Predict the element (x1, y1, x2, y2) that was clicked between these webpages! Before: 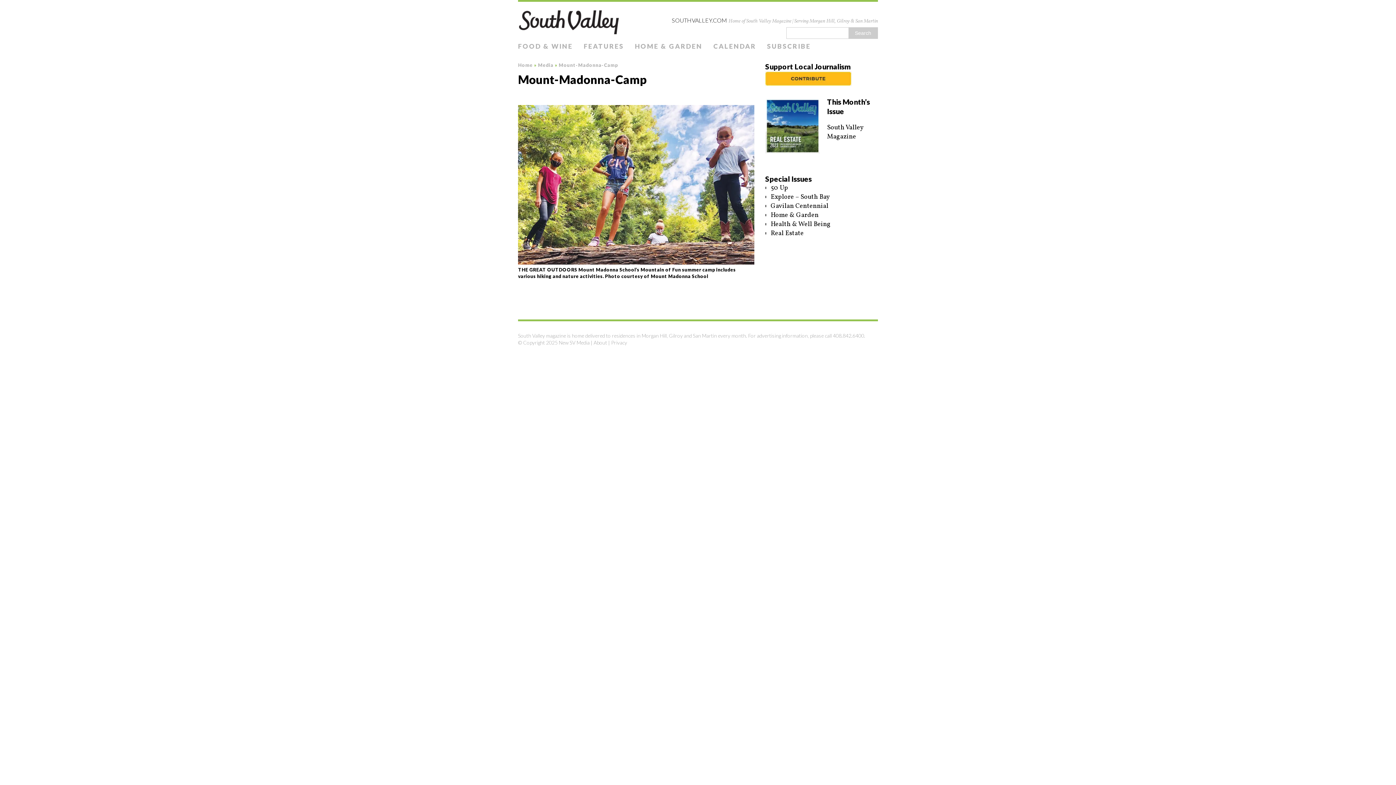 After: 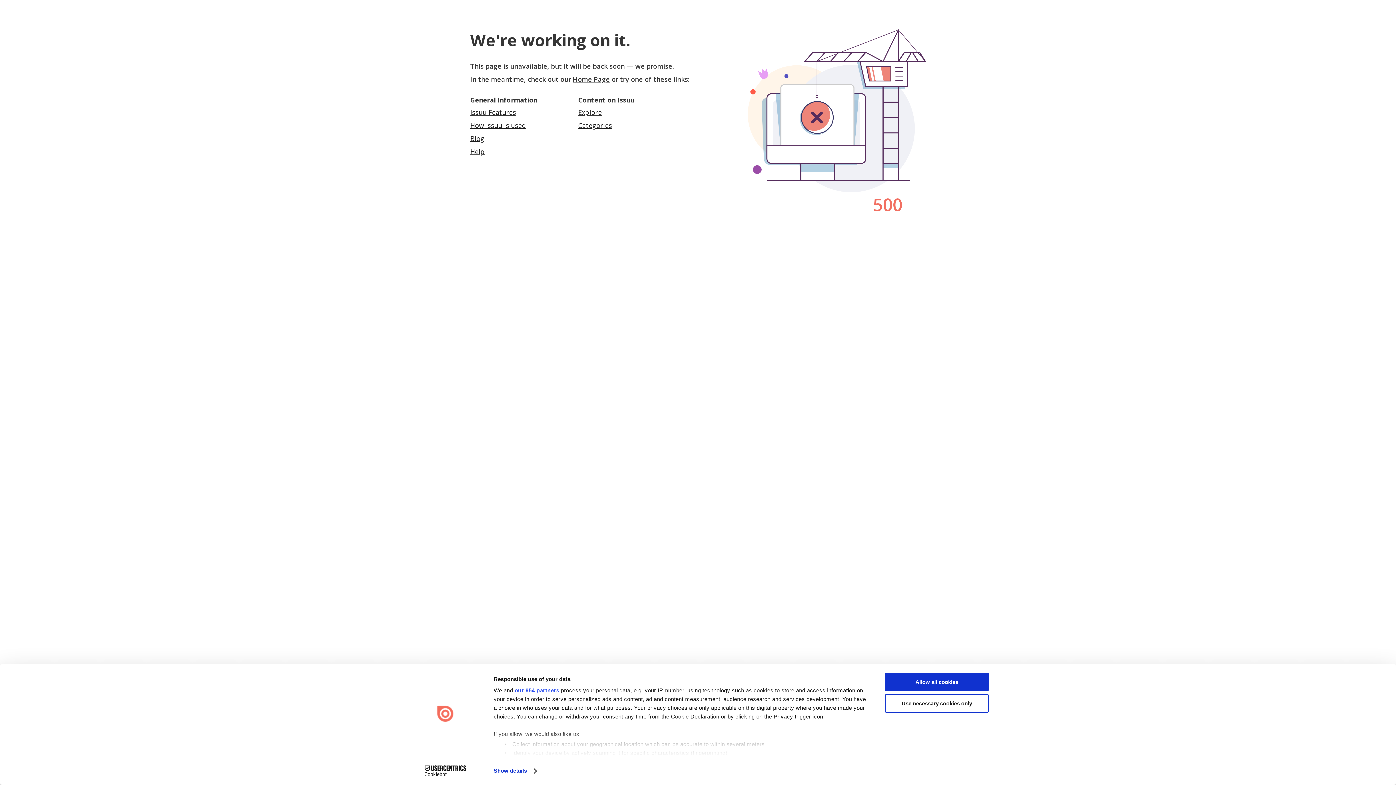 Action: label: South Valley Magazine bbox: (827, 123, 863, 141)